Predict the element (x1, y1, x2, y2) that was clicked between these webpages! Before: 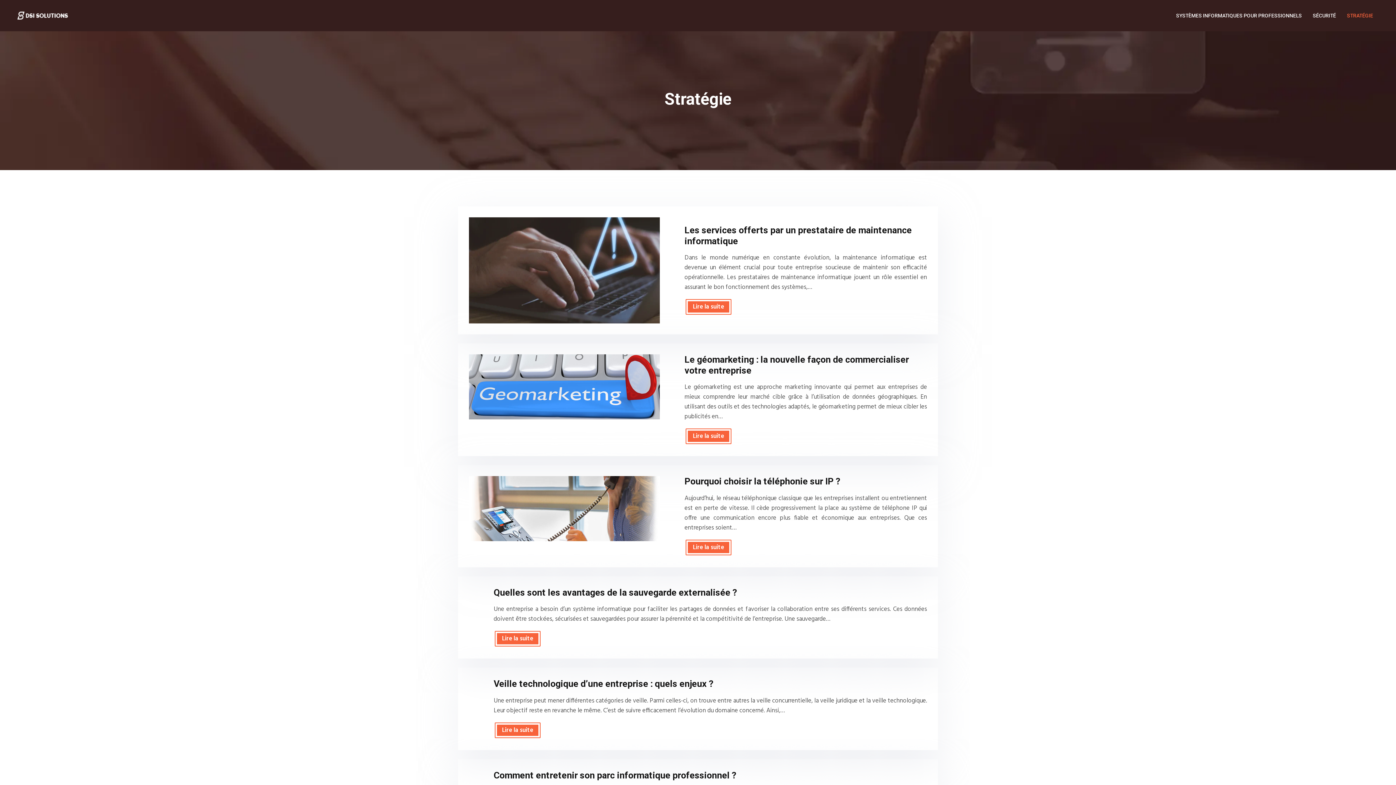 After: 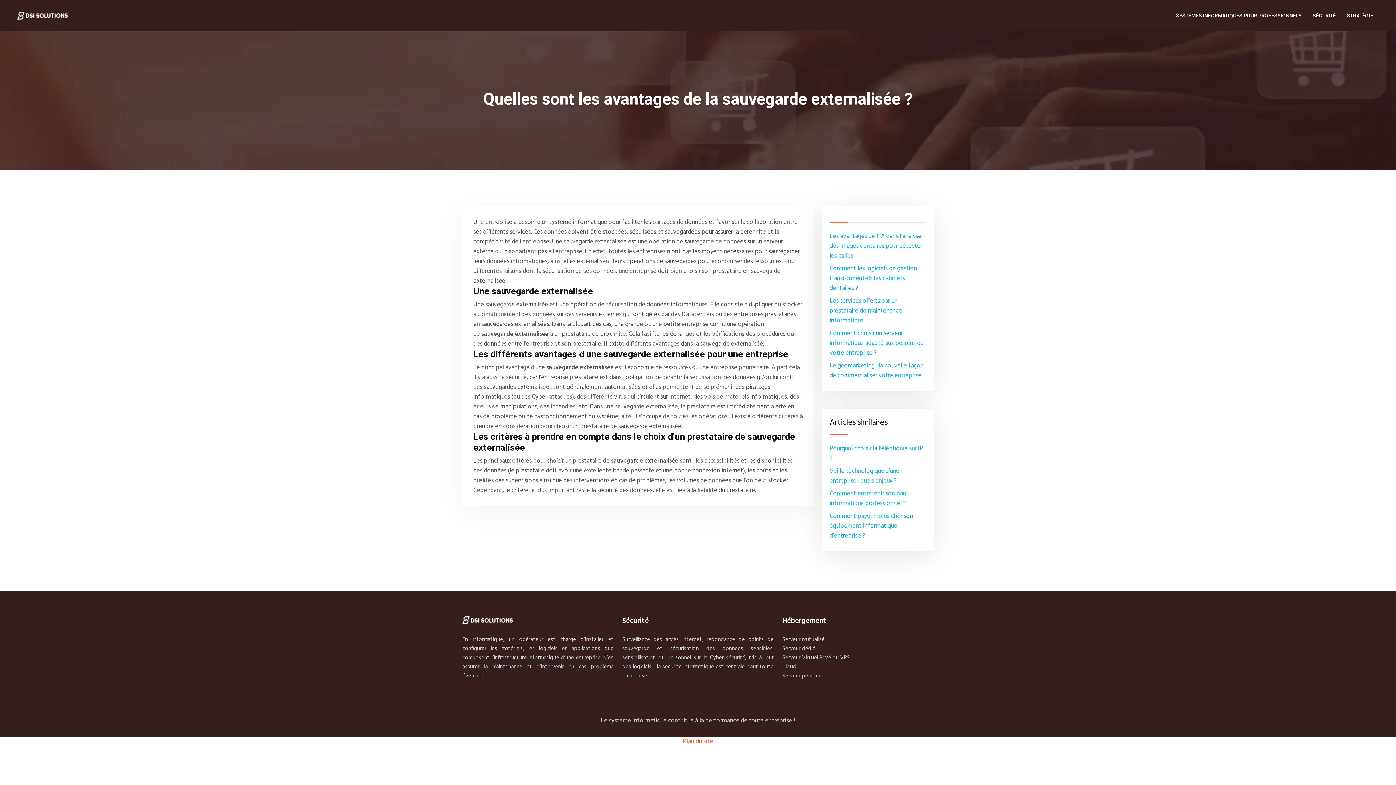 Action: label: Lire la suite bbox: (493, 630, 541, 648)